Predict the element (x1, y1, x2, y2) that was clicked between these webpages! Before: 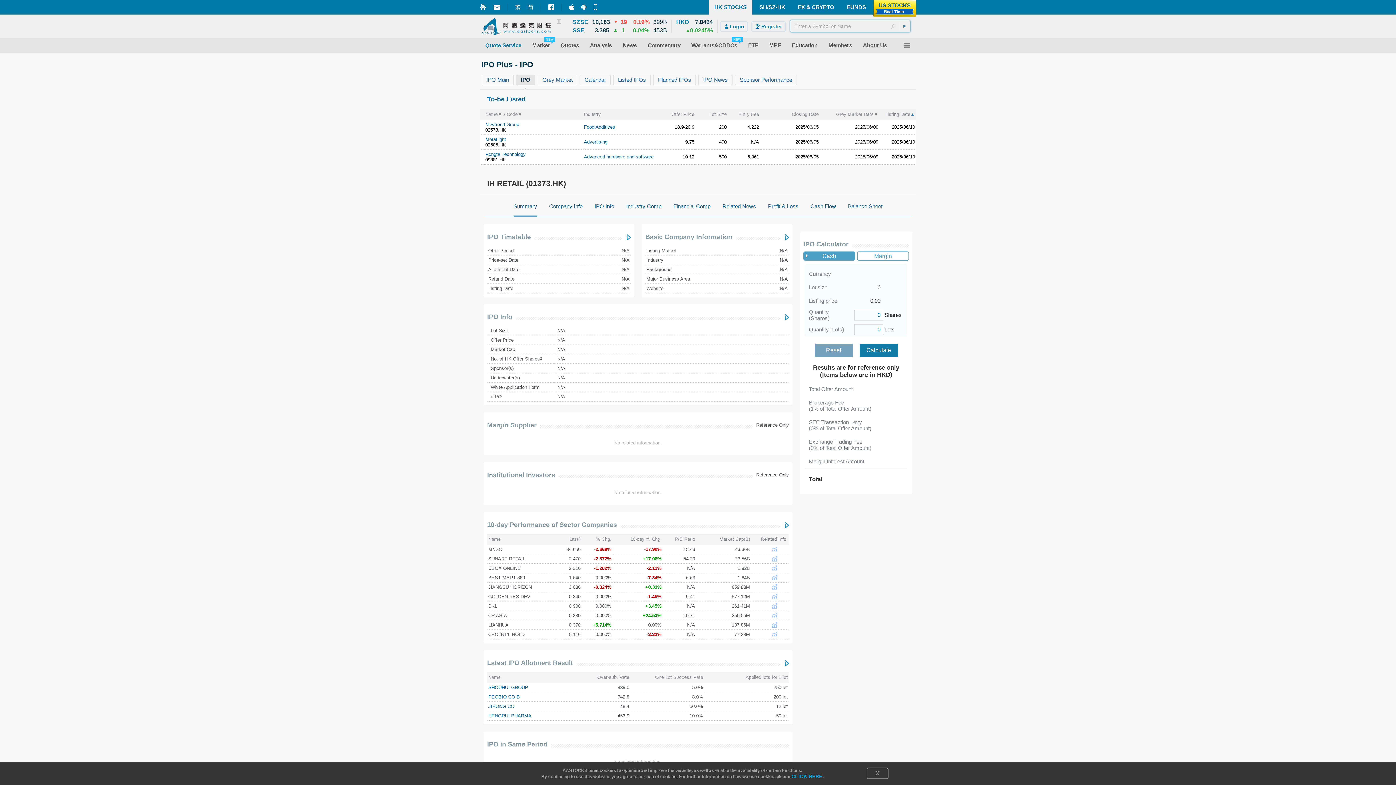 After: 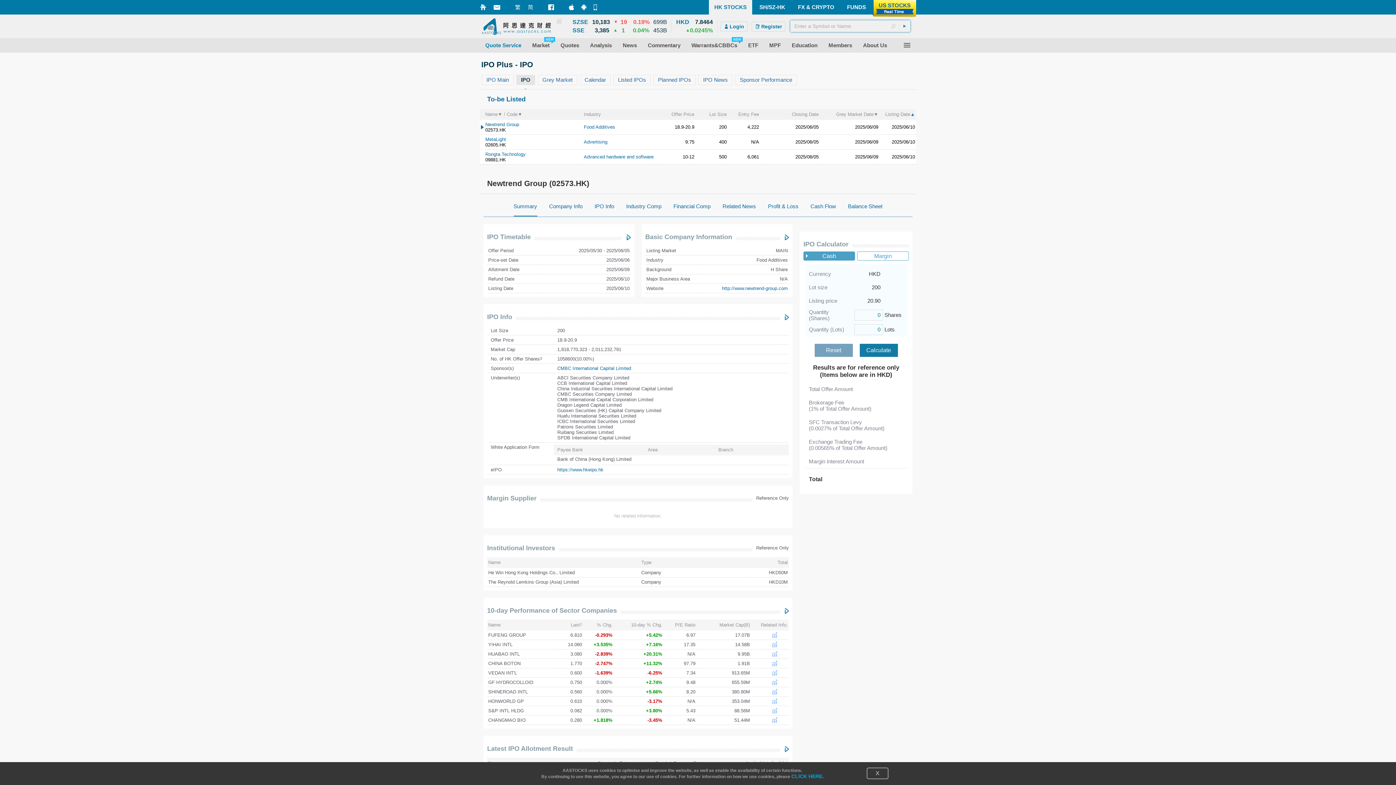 Action: bbox: (516, 74, 537, 85) label: IPO